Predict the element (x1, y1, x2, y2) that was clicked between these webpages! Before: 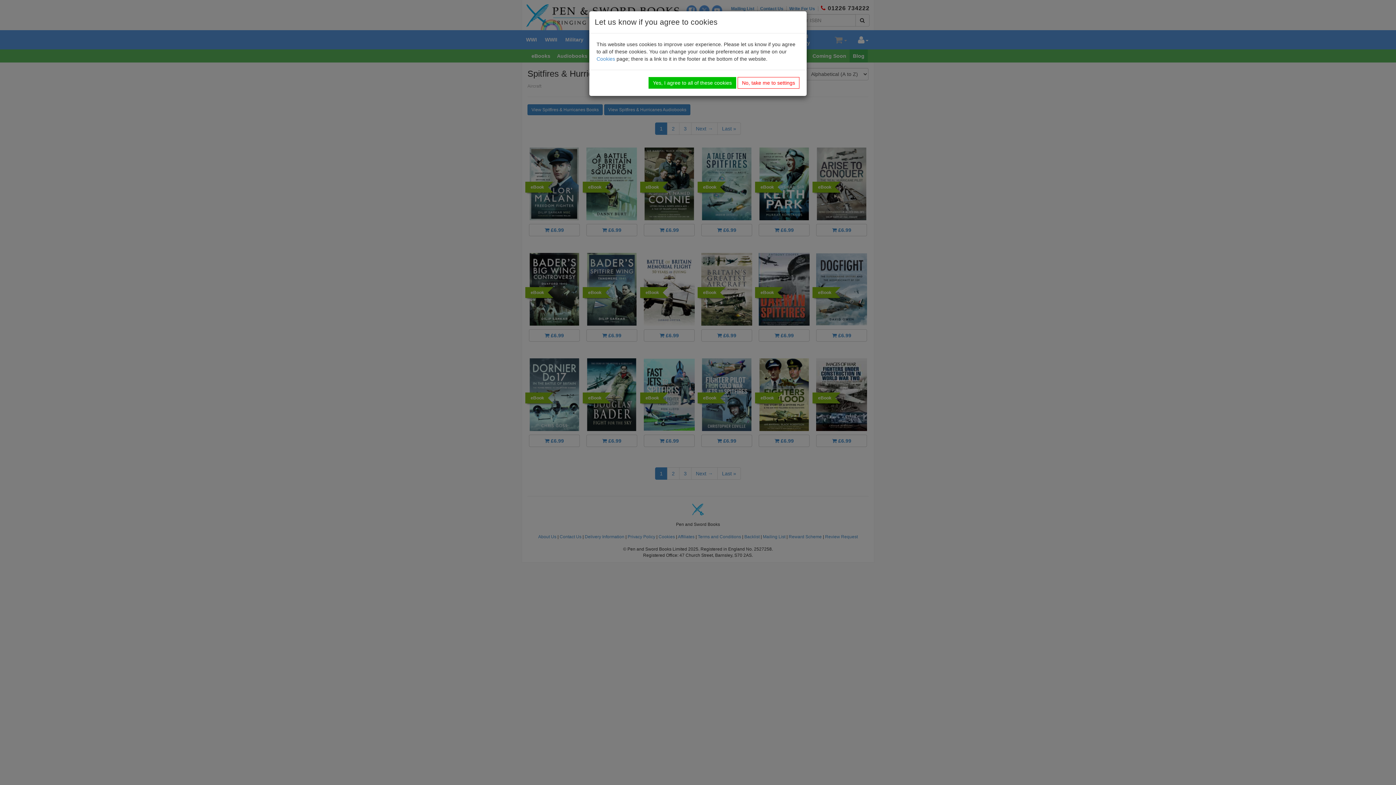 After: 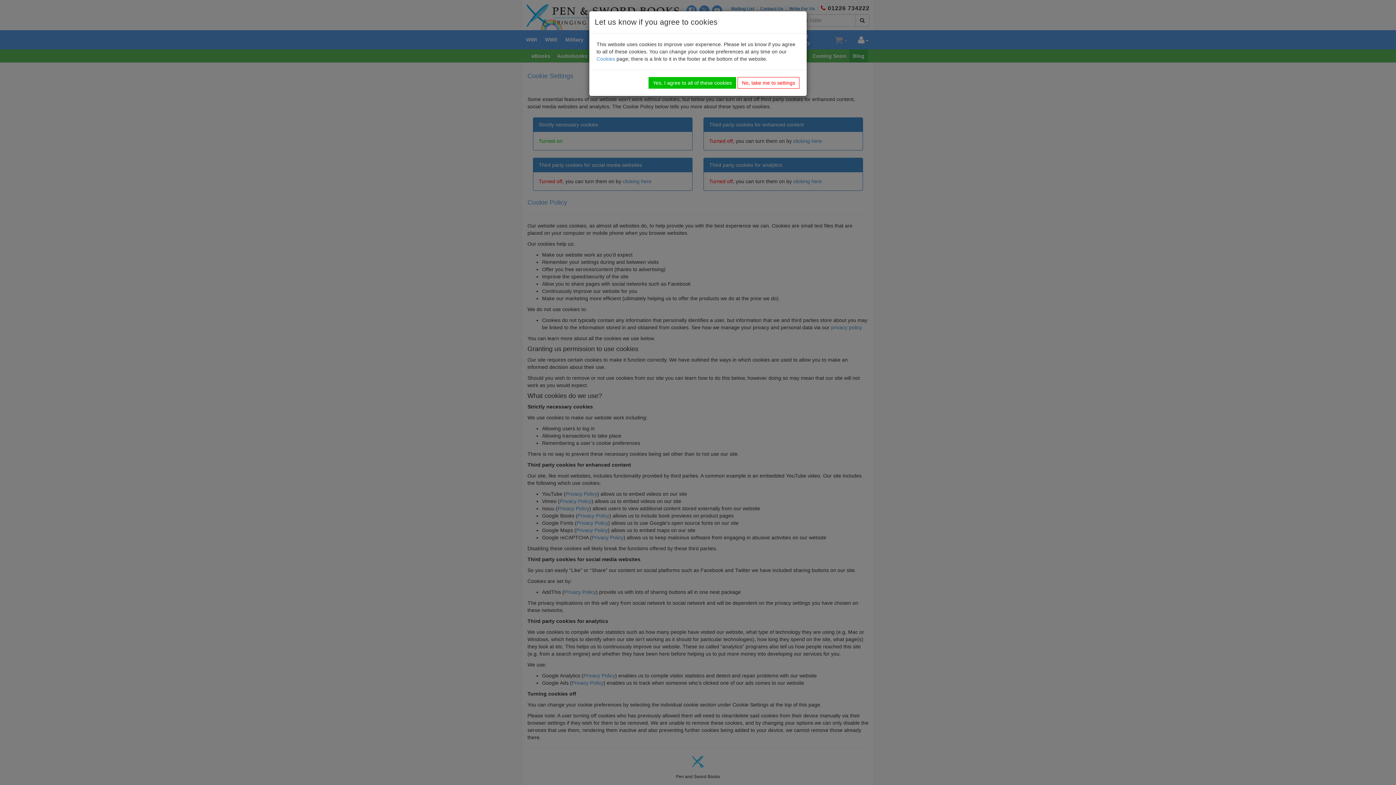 Action: bbox: (596, 56, 615, 61) label: Cookies